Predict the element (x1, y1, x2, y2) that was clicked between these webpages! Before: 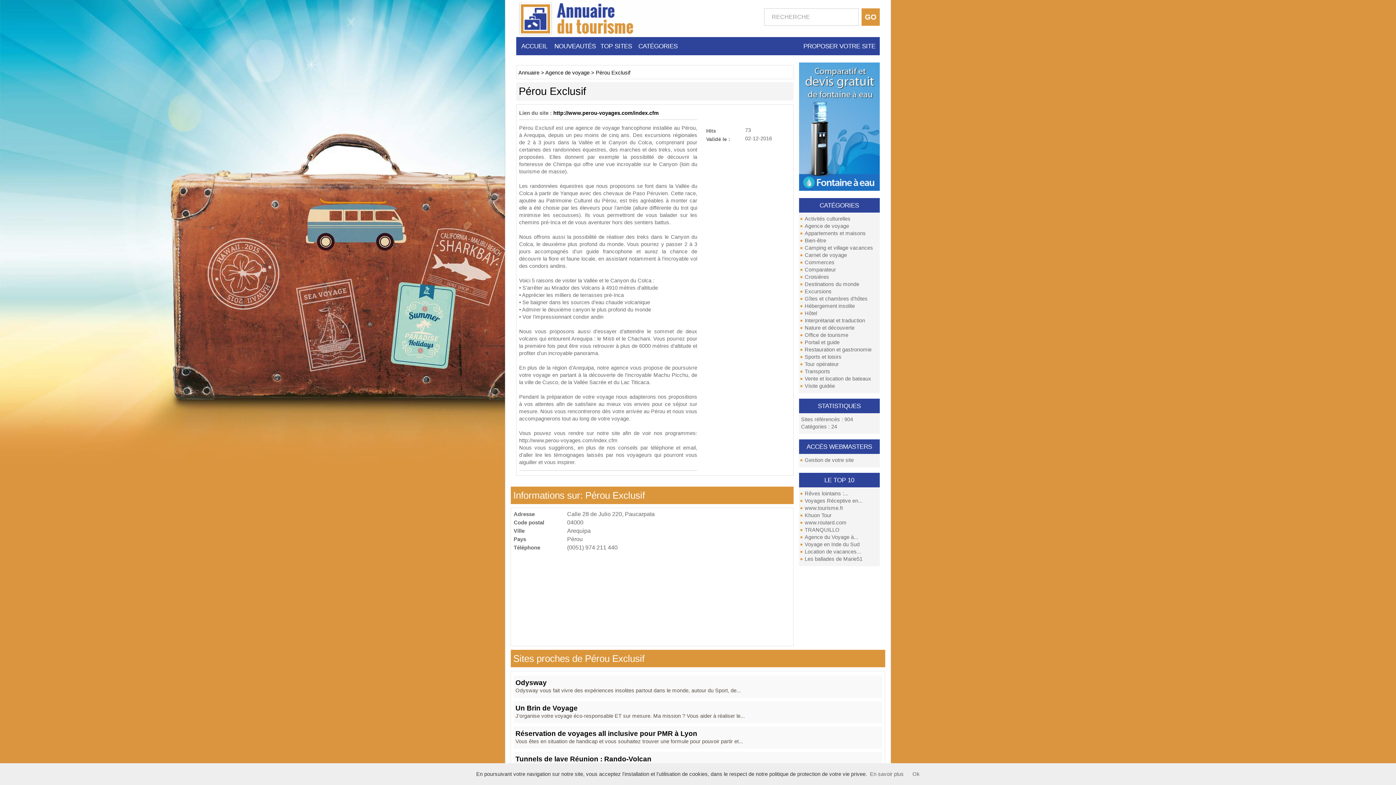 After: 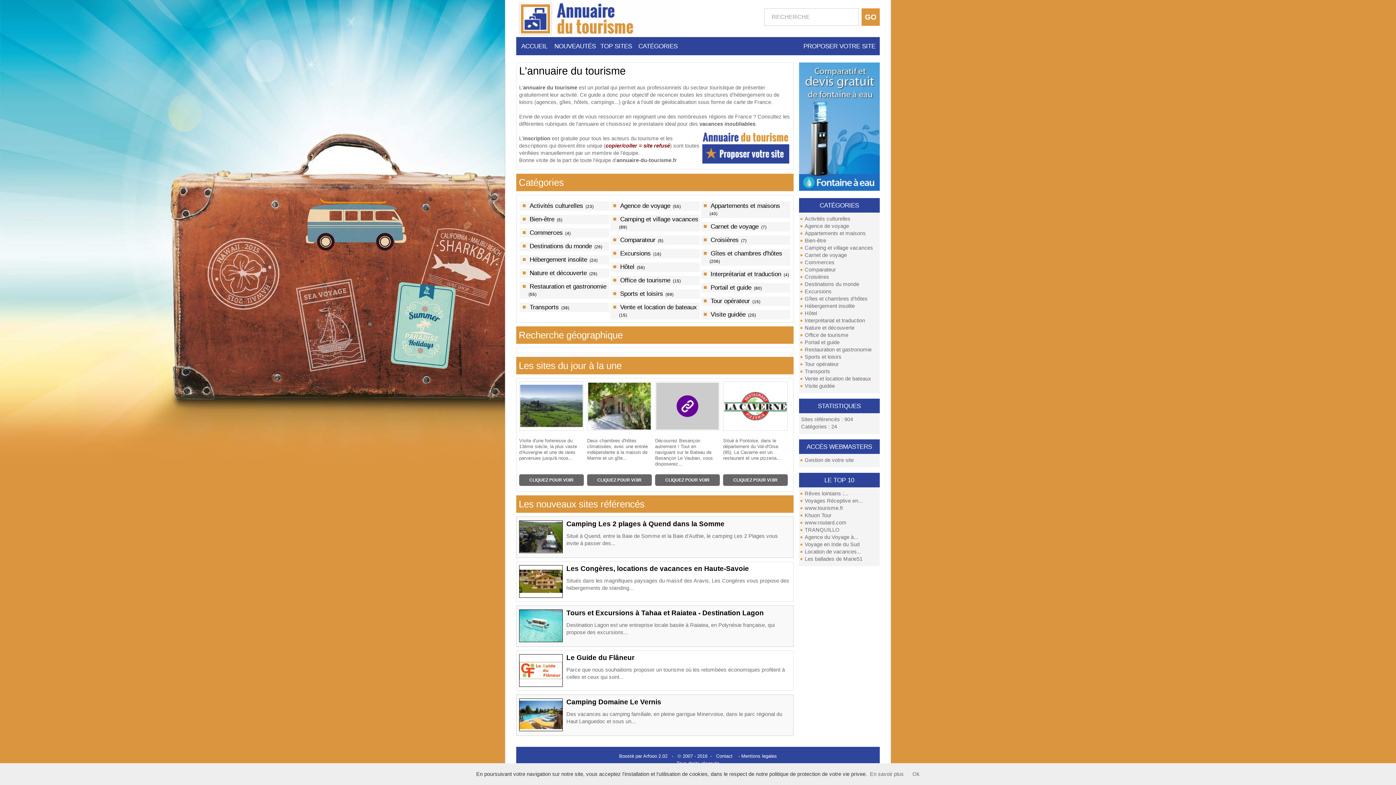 Action: bbox: (516, 37, 552, 55) label: ACCUEIL